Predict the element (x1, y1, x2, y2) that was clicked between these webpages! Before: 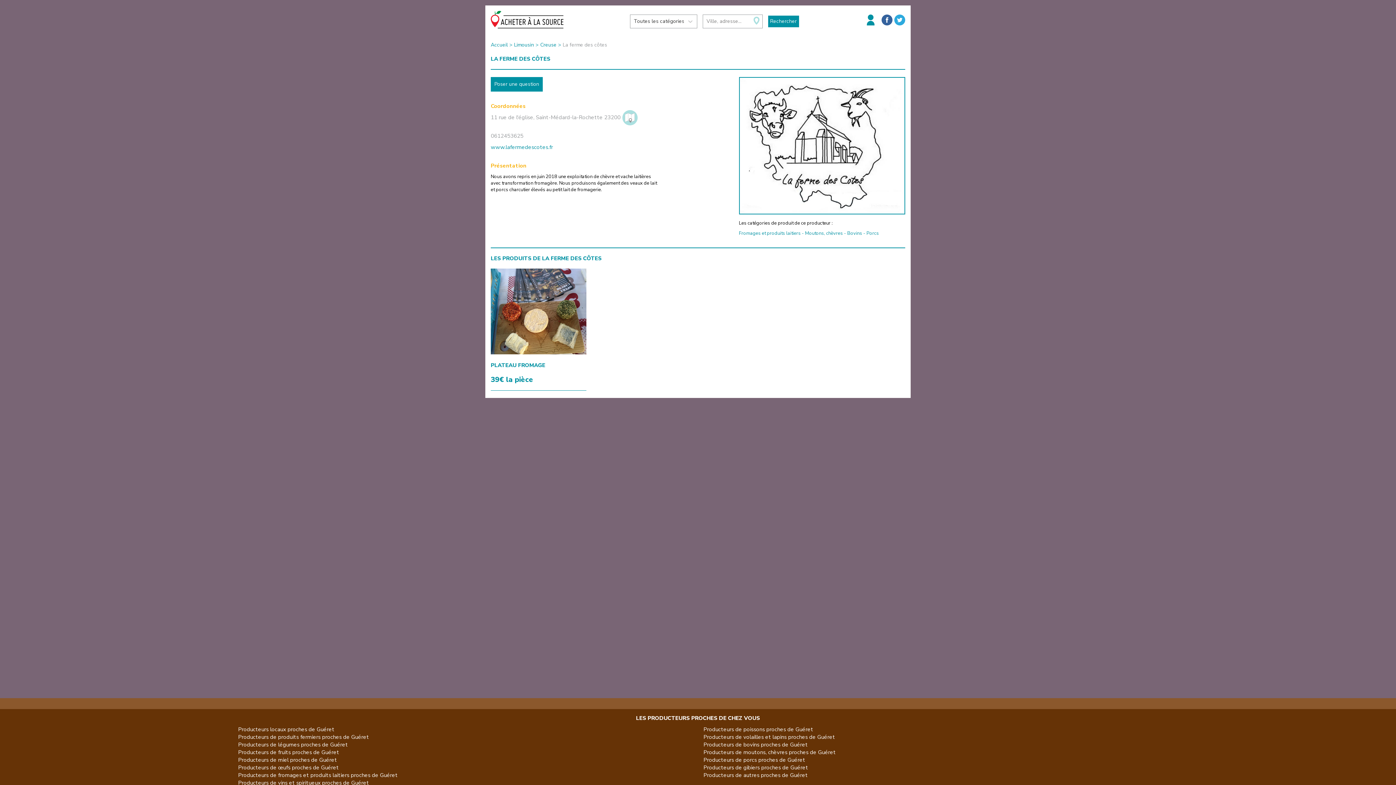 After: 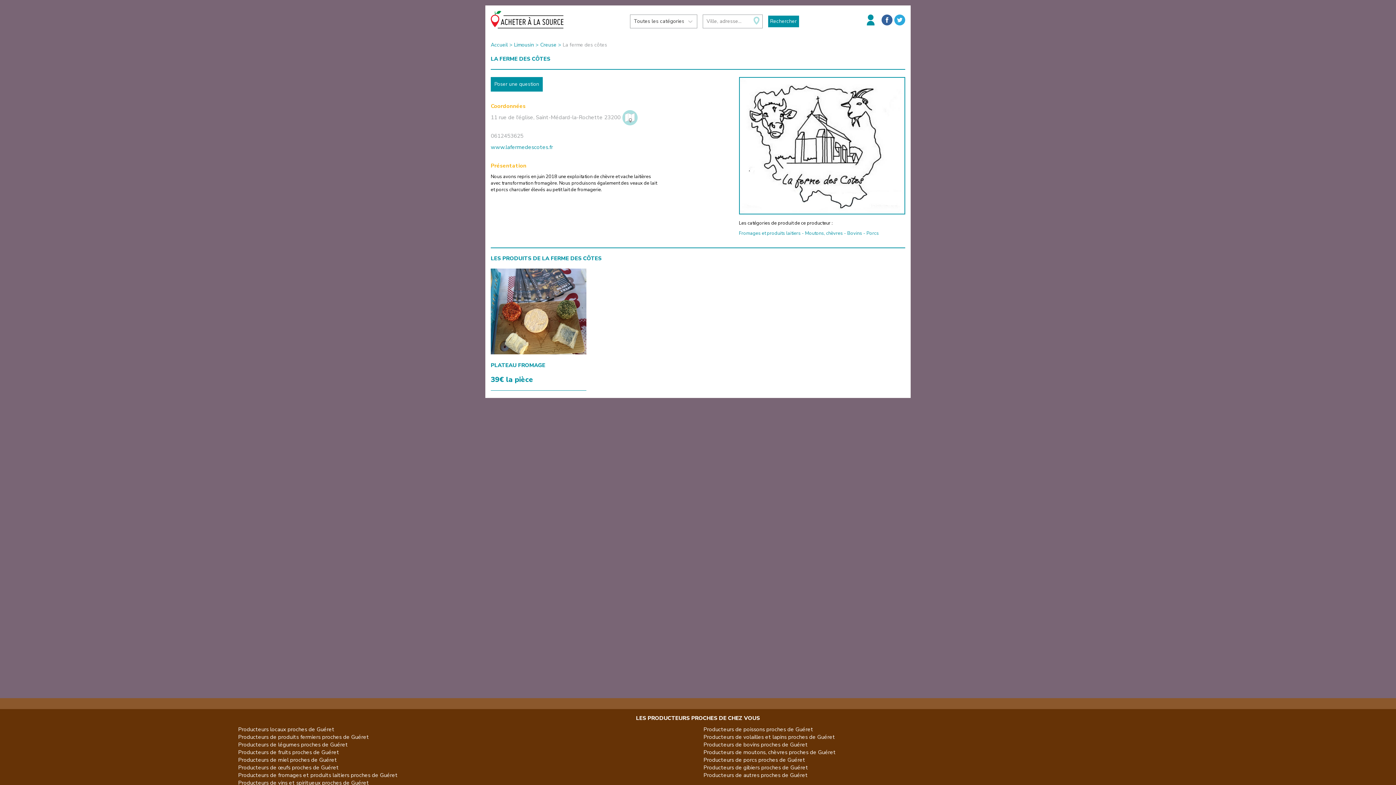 Action: bbox: (881, 20, 892, 27)